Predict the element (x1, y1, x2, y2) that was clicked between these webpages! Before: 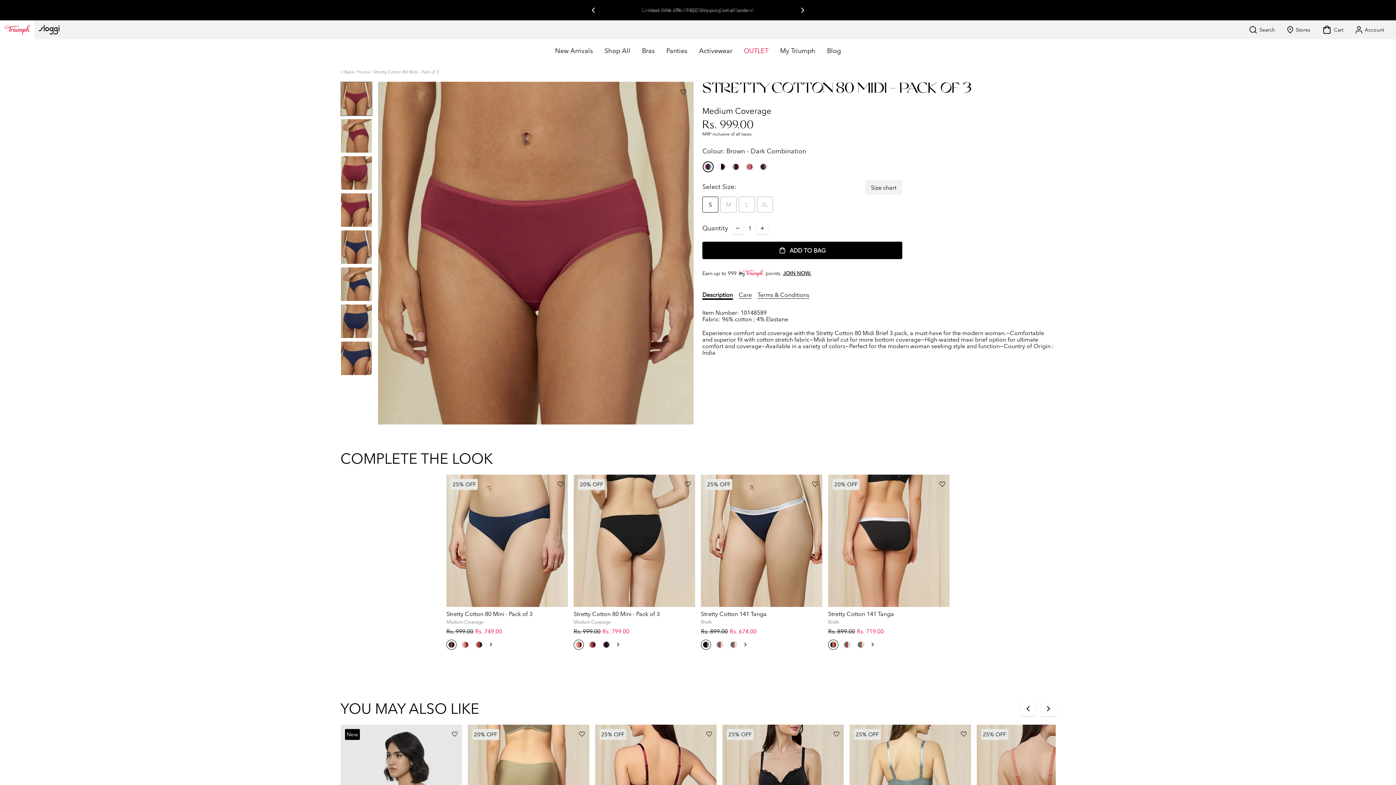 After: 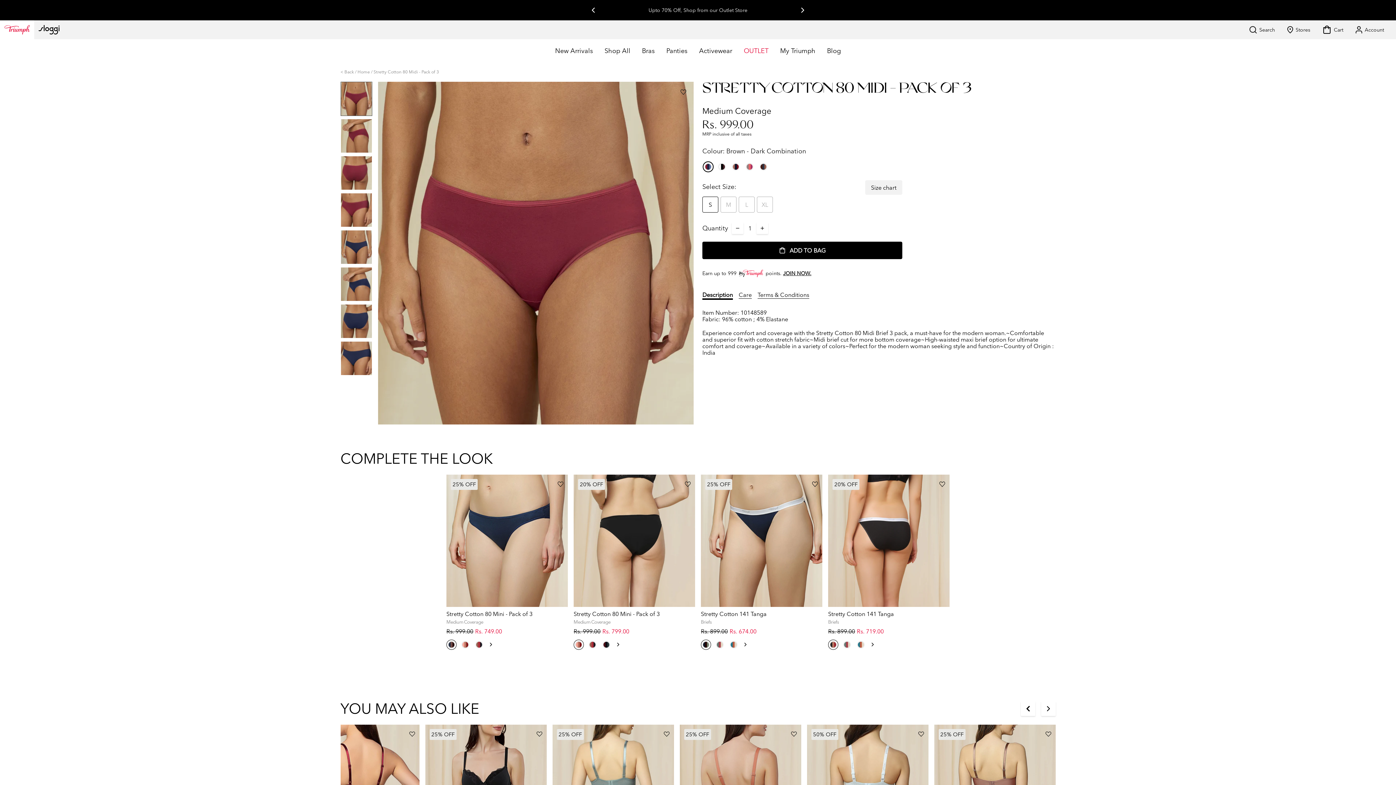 Action: bbox: (1020, 701, 1035, 716)